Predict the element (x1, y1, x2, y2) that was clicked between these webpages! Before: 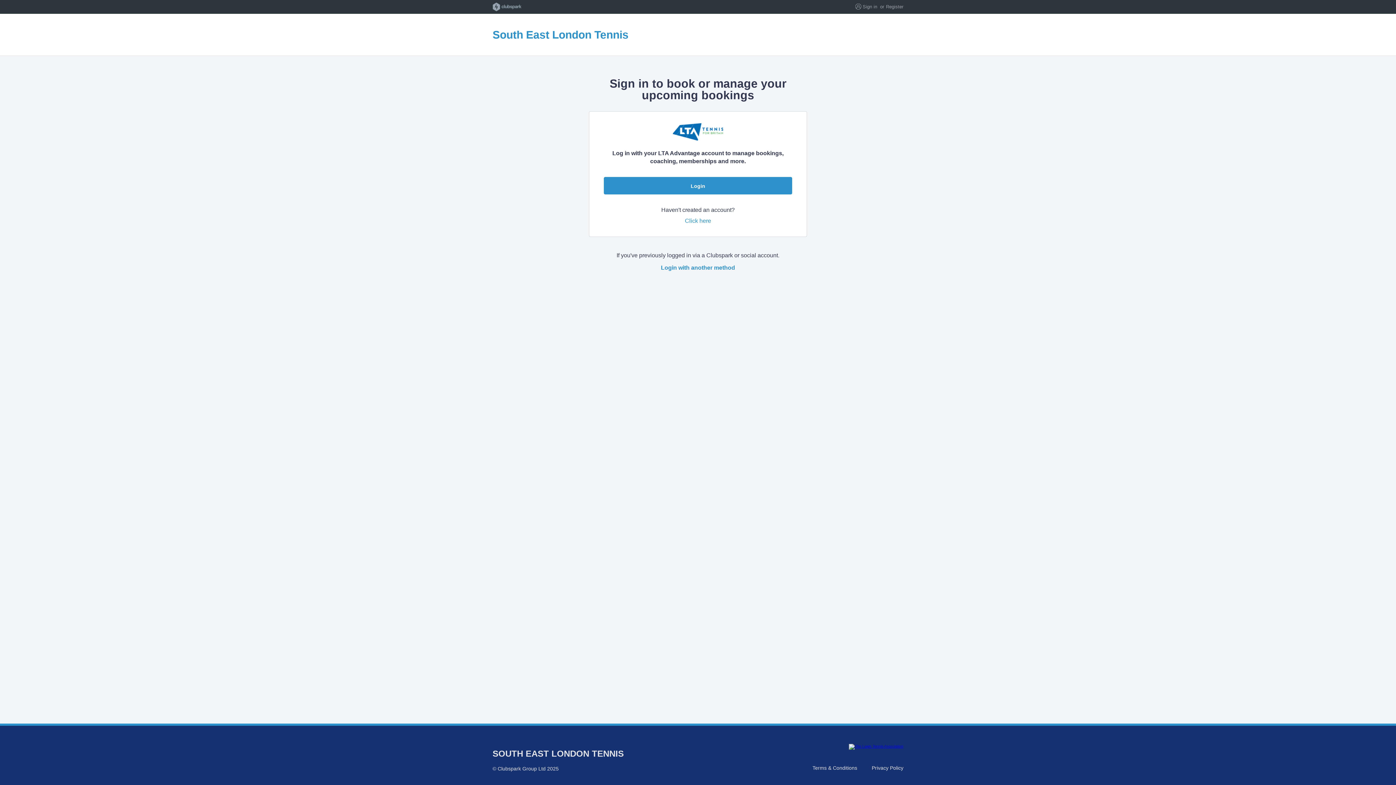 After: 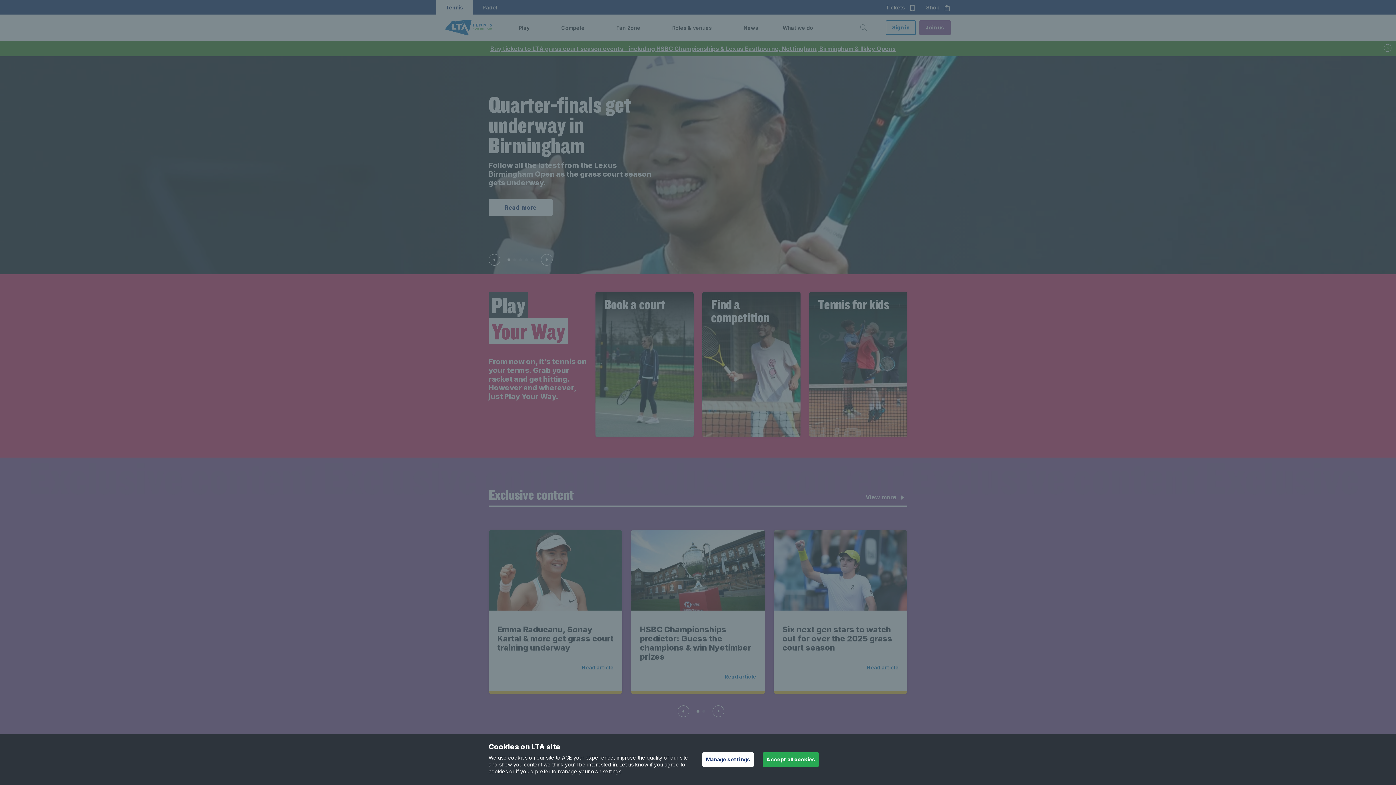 Action: bbox: (849, 744, 903, 750)